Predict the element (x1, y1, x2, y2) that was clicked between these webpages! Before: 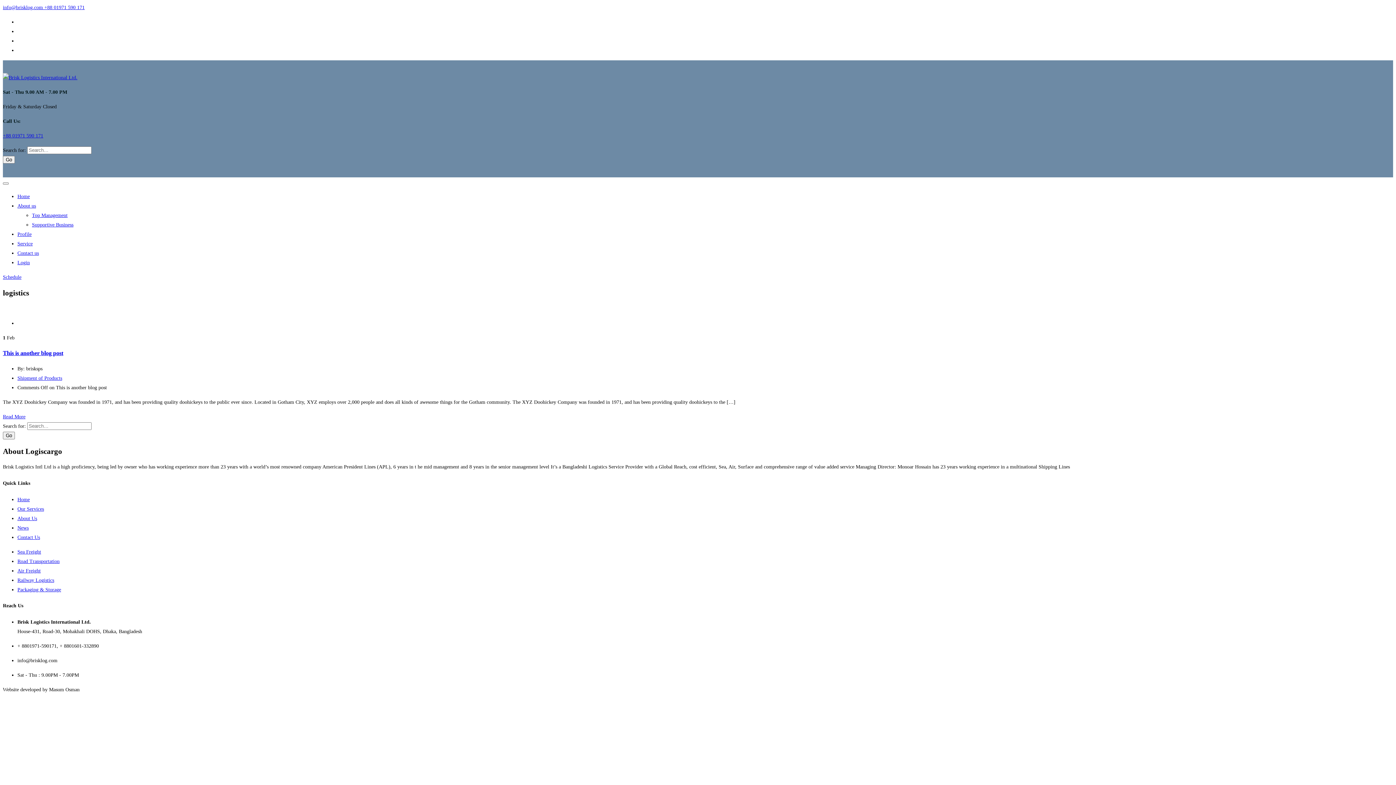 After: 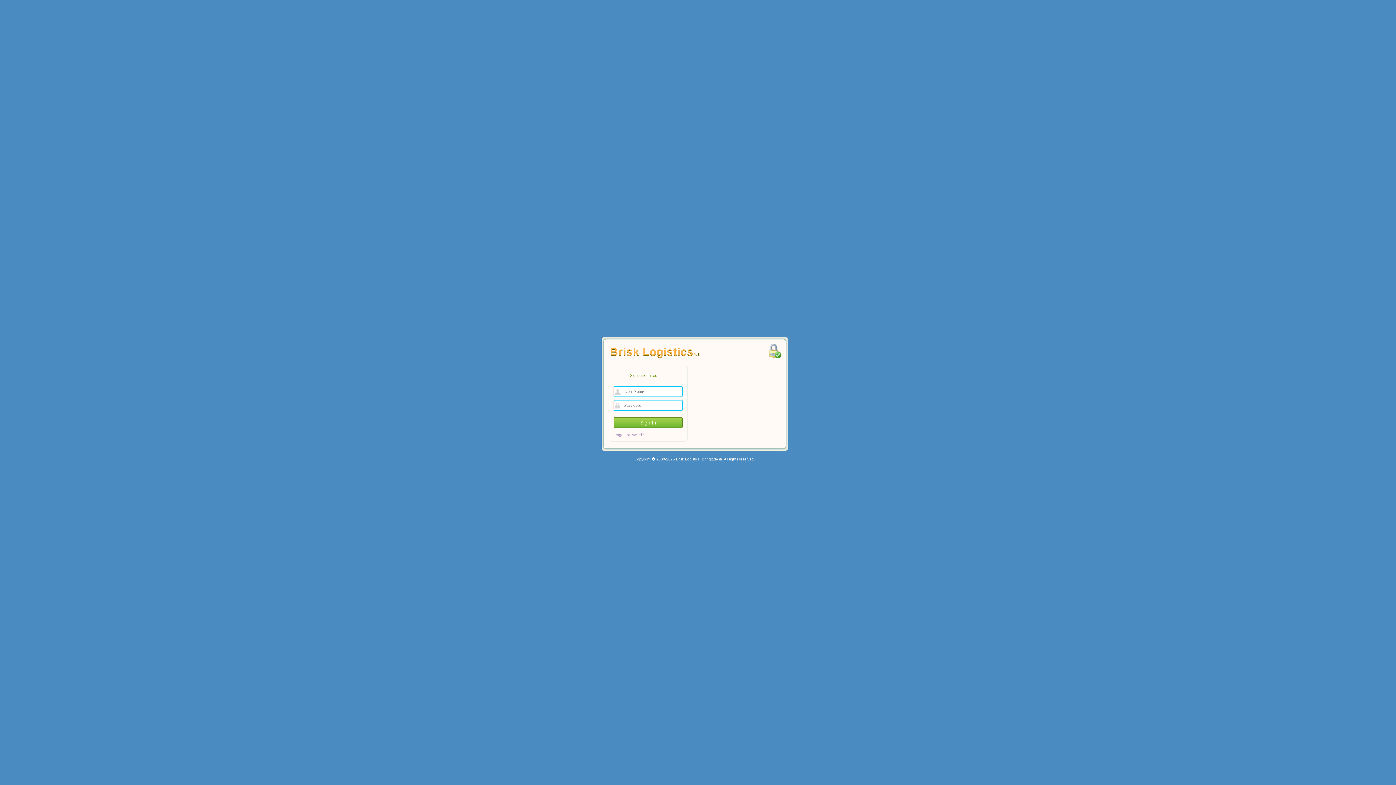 Action: bbox: (17, 260, 29, 265) label: Login